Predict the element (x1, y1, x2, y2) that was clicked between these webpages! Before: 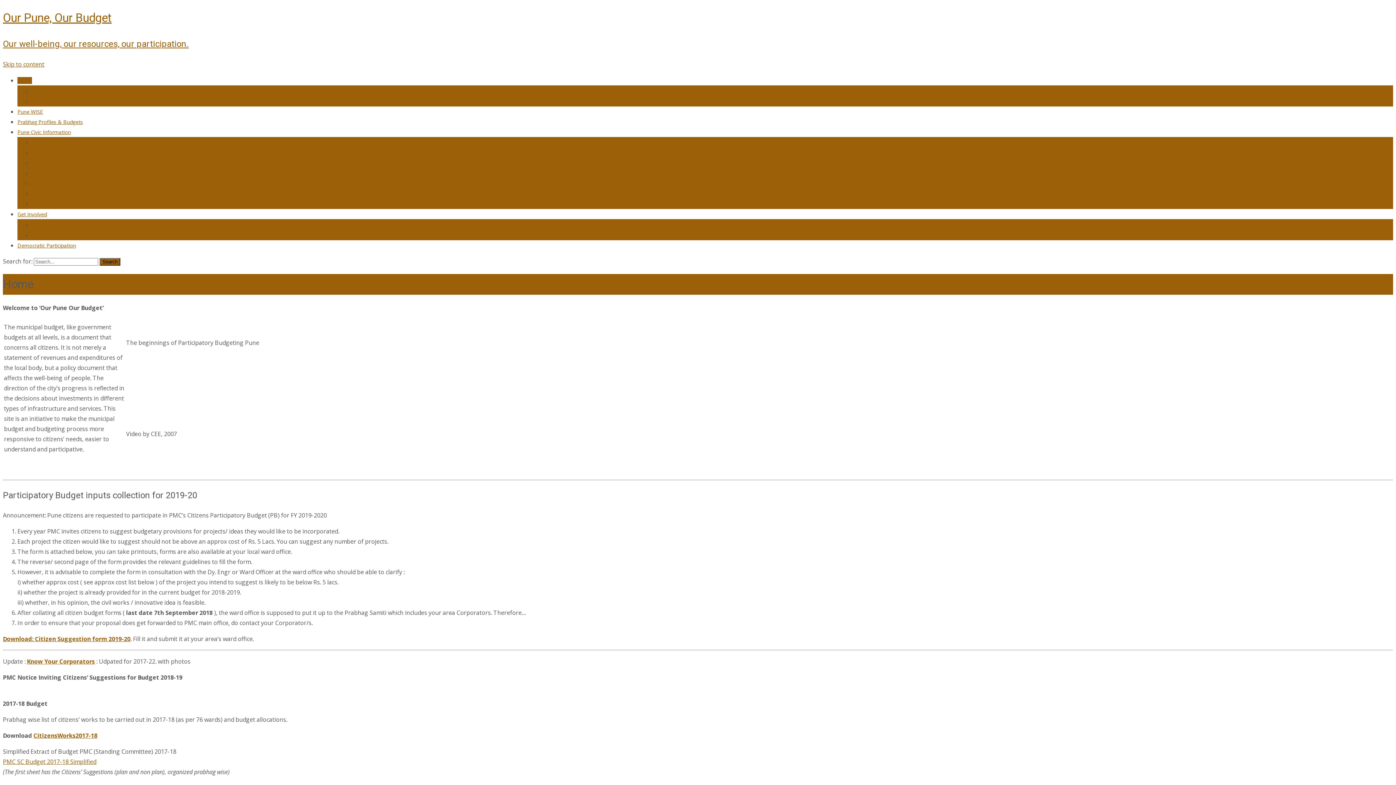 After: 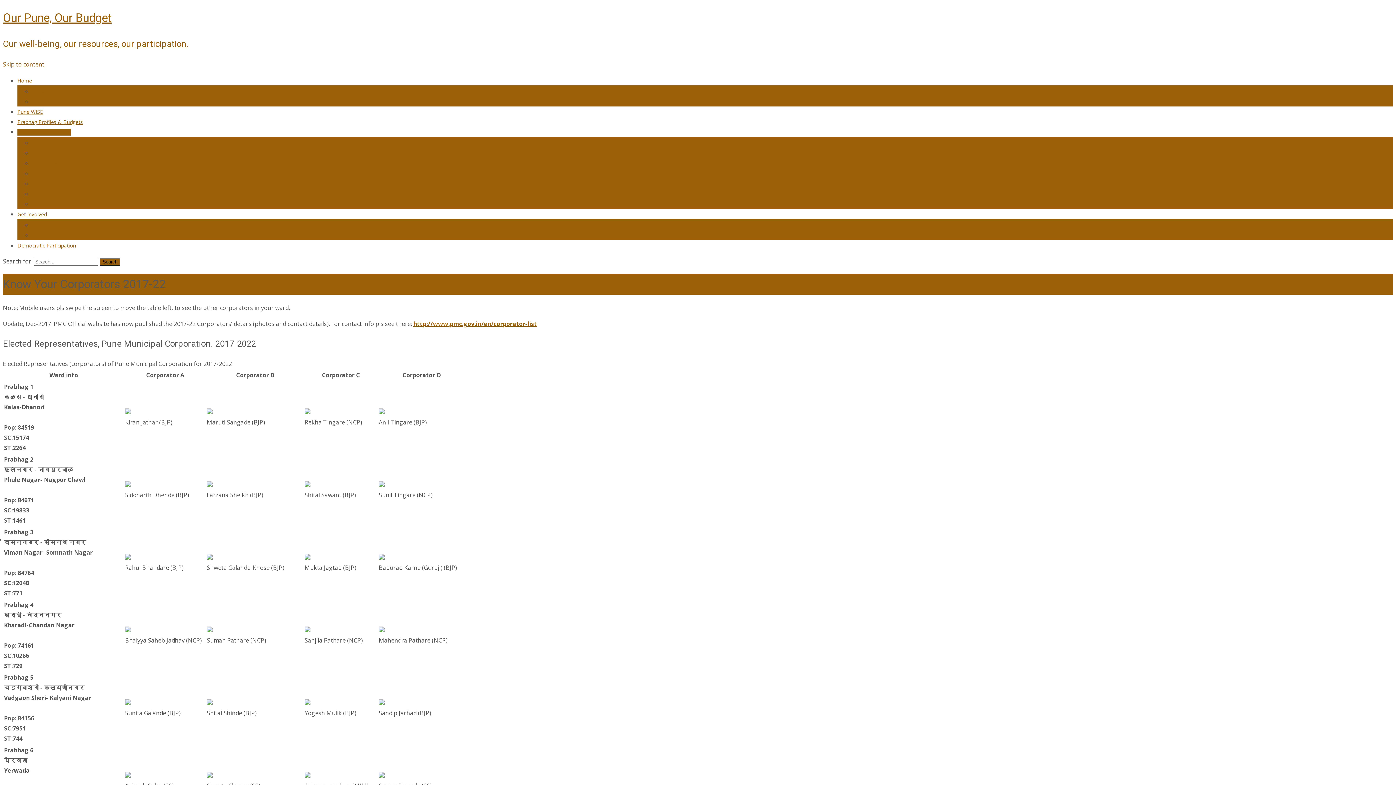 Action: label: Know Your Corporators 2017-22 bbox: (32, 139, 108, 146)